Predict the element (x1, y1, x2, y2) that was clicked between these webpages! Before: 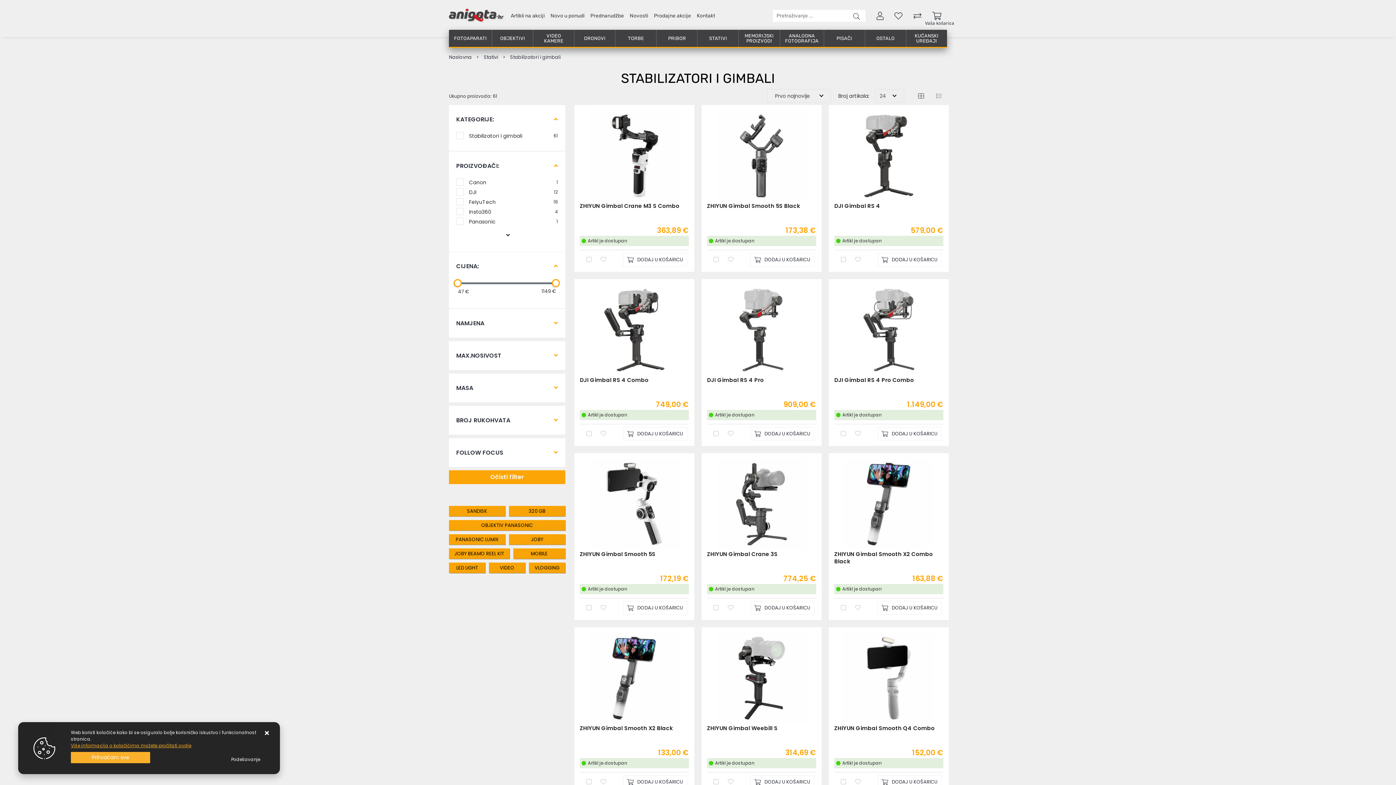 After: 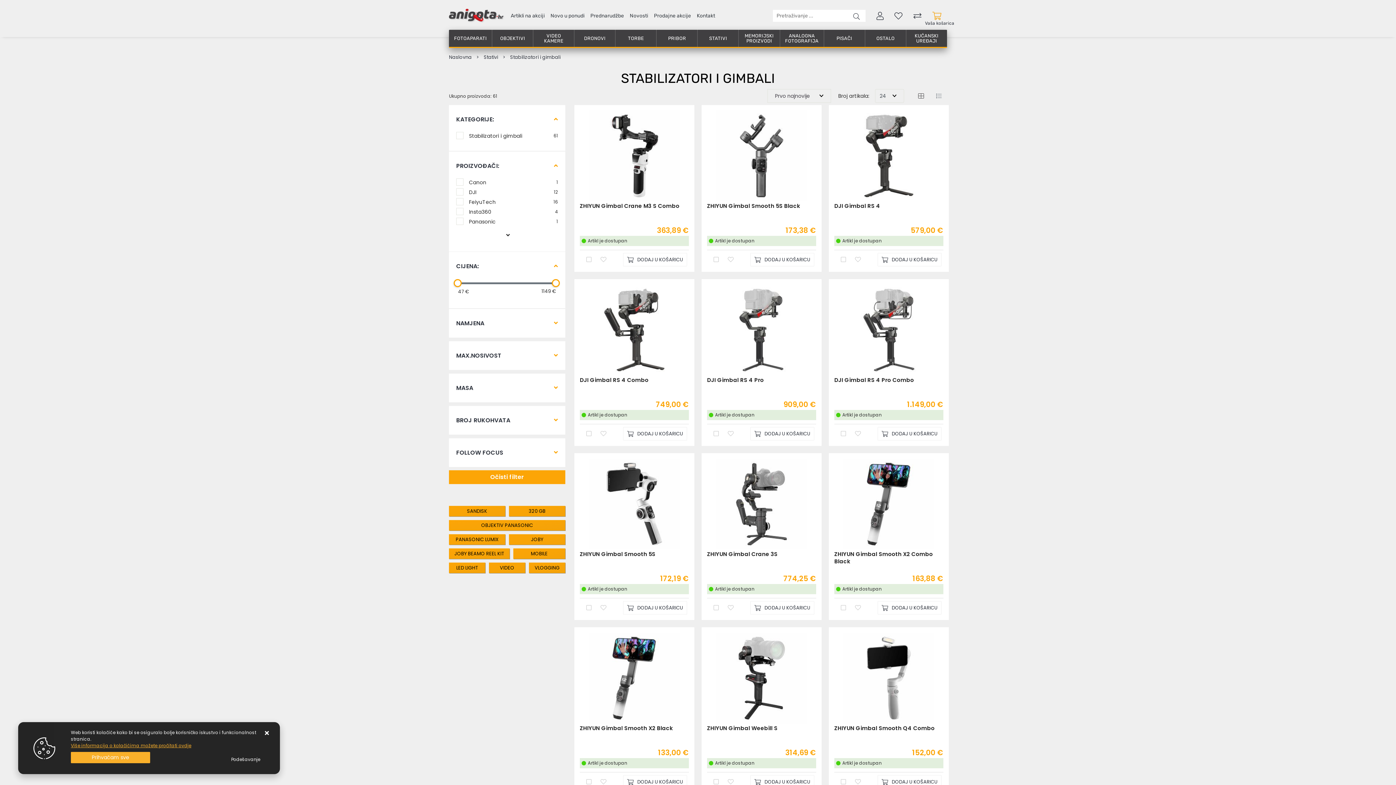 Action: bbox: (932, 12, 941, 18)